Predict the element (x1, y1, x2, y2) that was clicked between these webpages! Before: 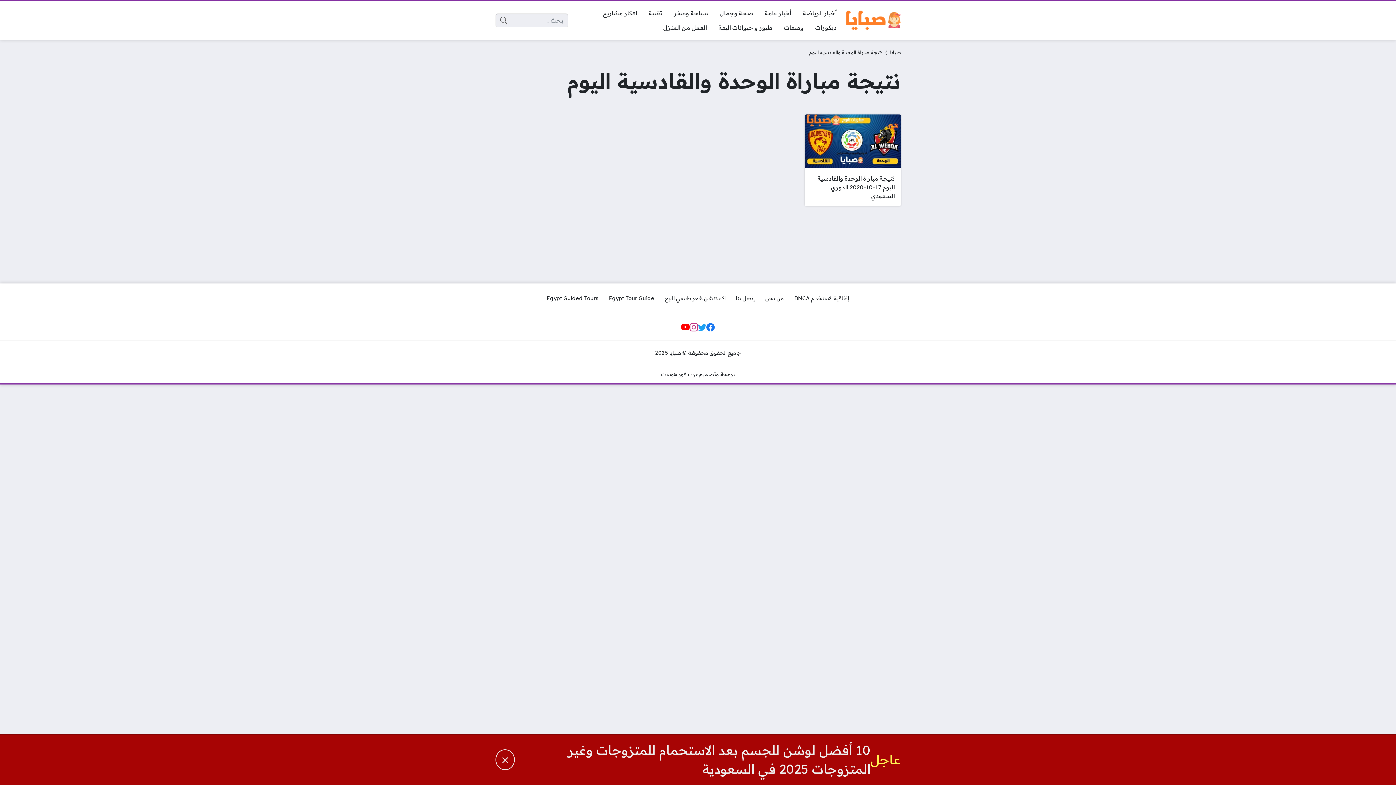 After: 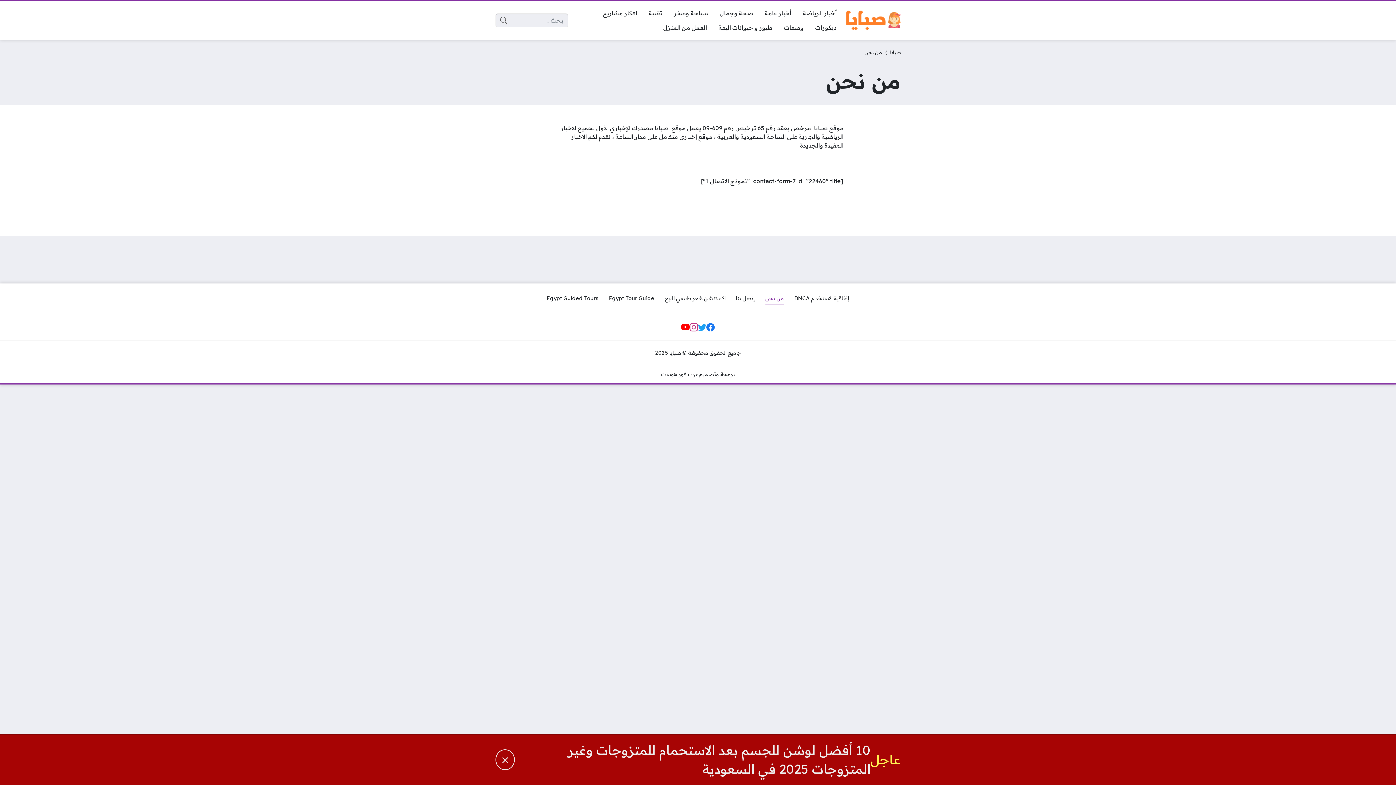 Action: label: من نحن bbox: (760, 292, 789, 305)